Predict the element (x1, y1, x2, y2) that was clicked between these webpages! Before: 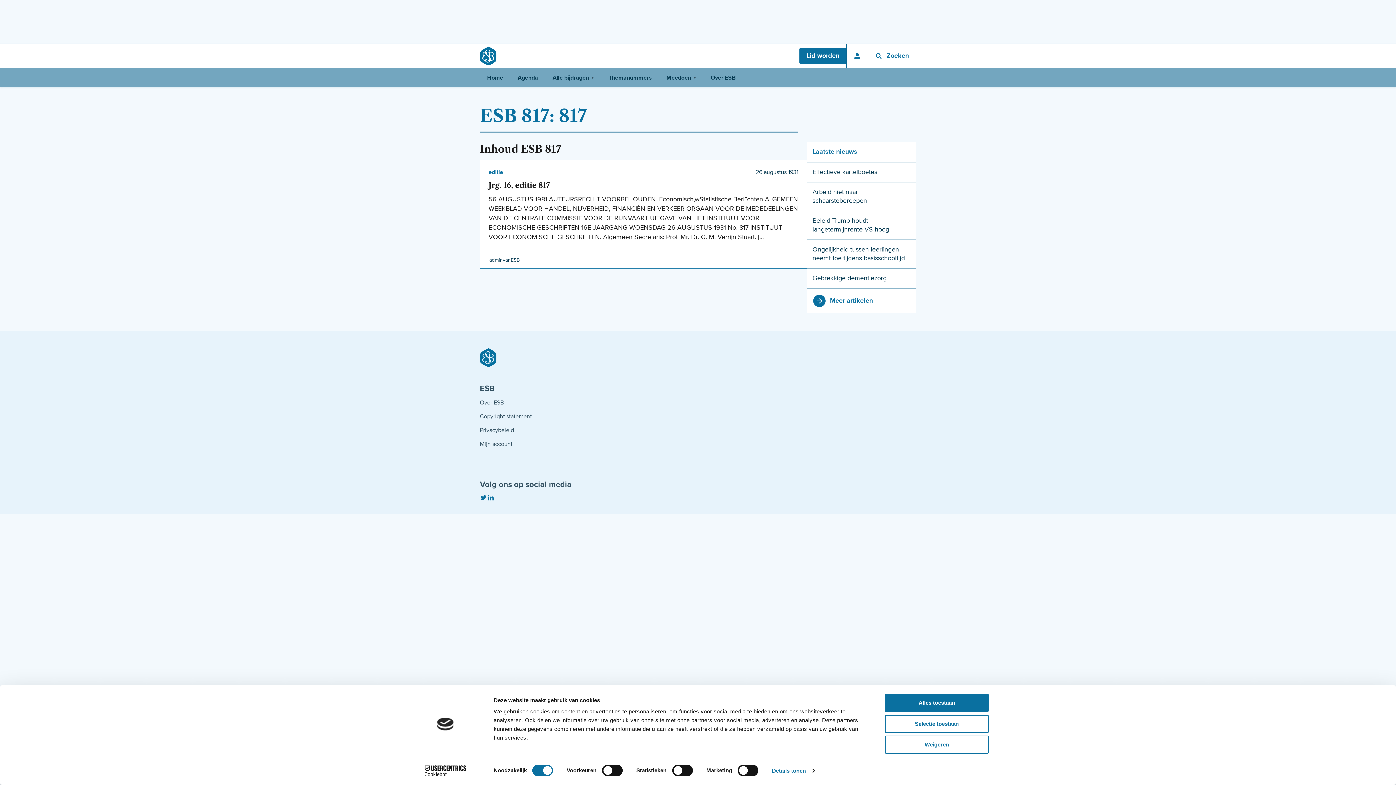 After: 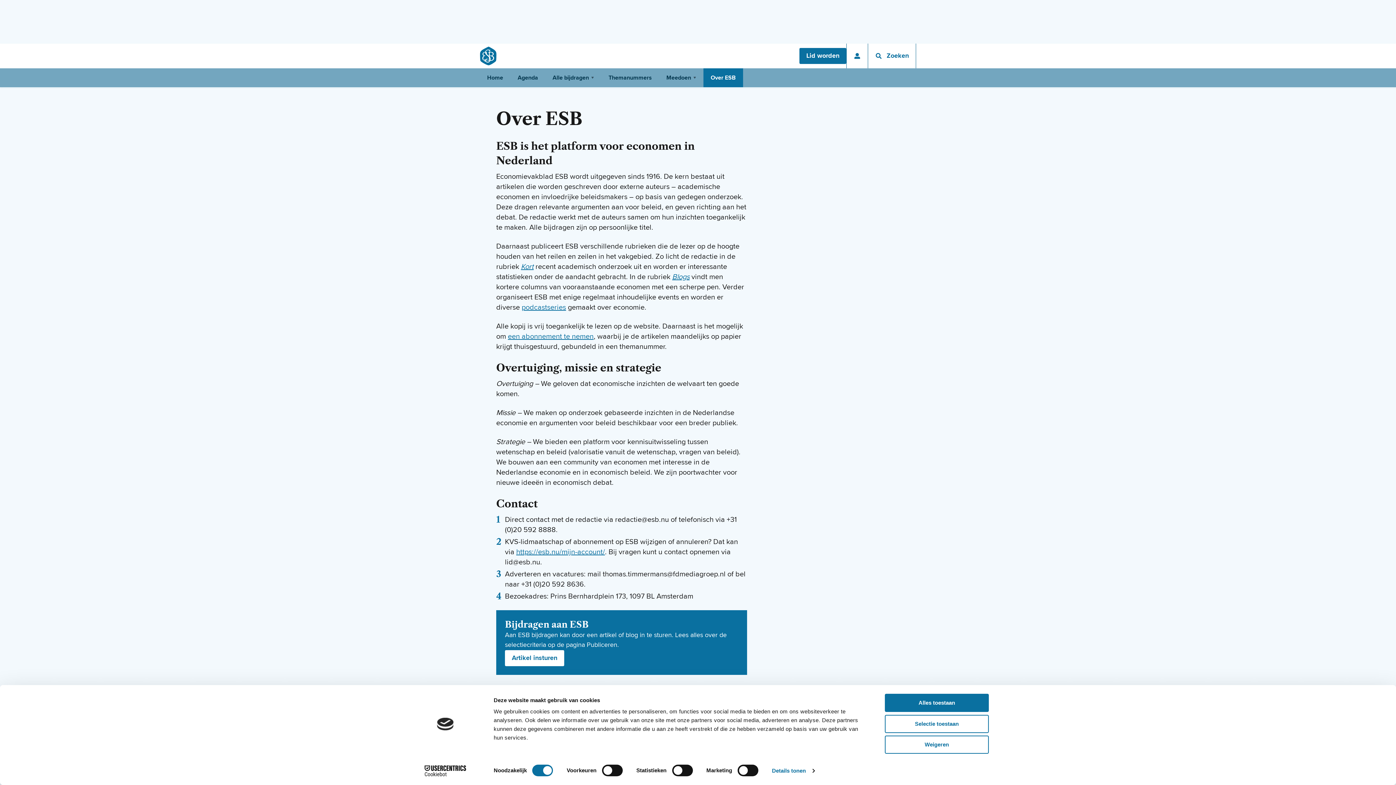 Action: bbox: (703, 68, 743, 87) label: Over ESB